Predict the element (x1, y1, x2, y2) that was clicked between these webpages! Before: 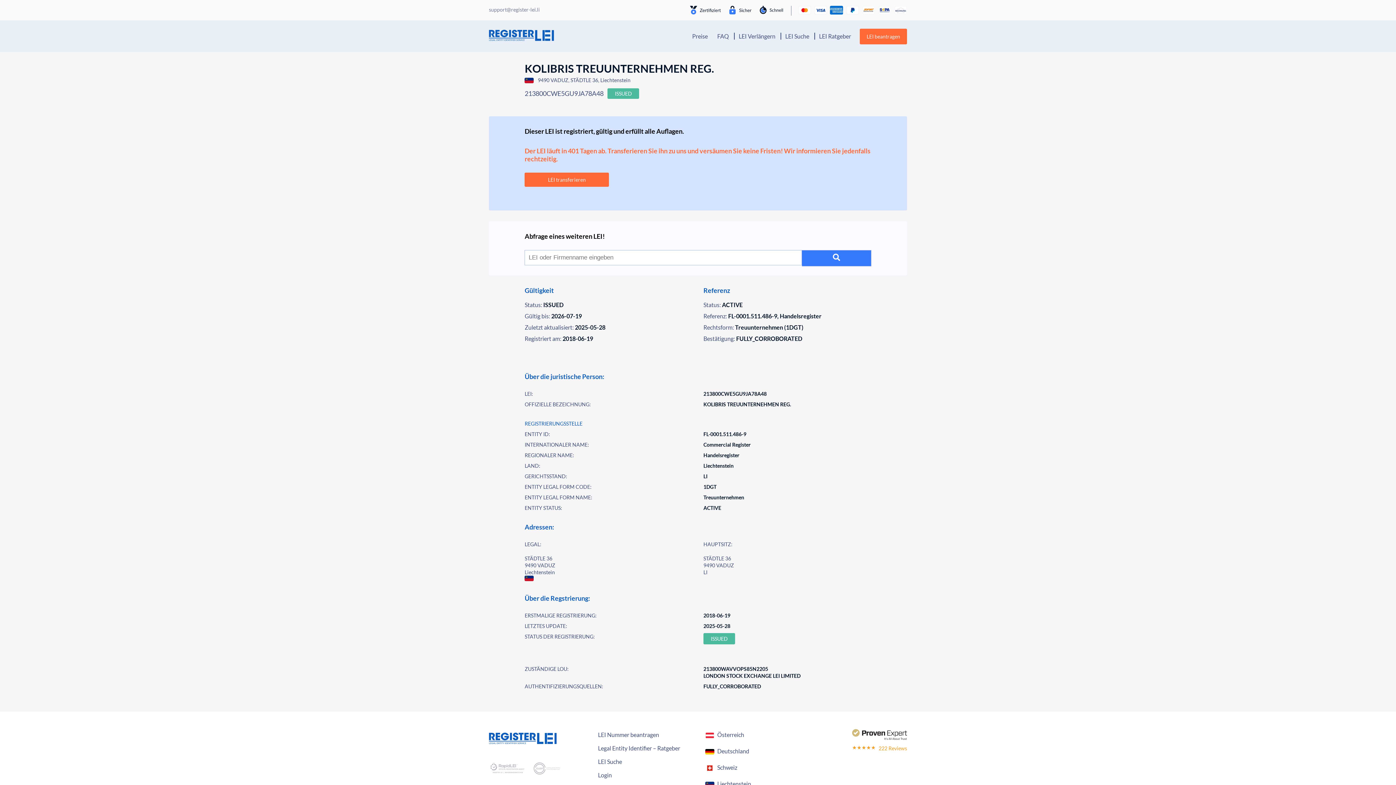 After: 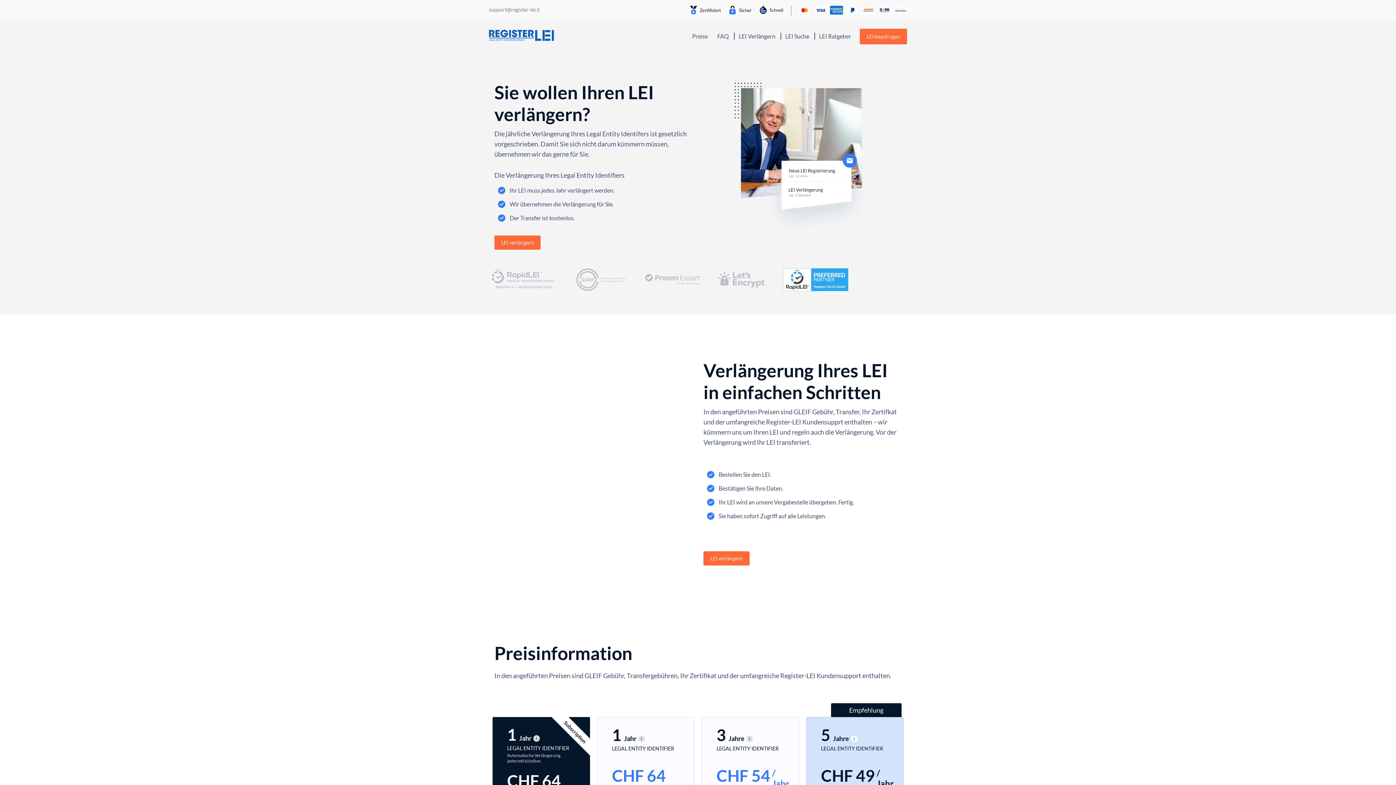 Action: bbox: (738, 32, 775, 39) label: LEI Verlängern